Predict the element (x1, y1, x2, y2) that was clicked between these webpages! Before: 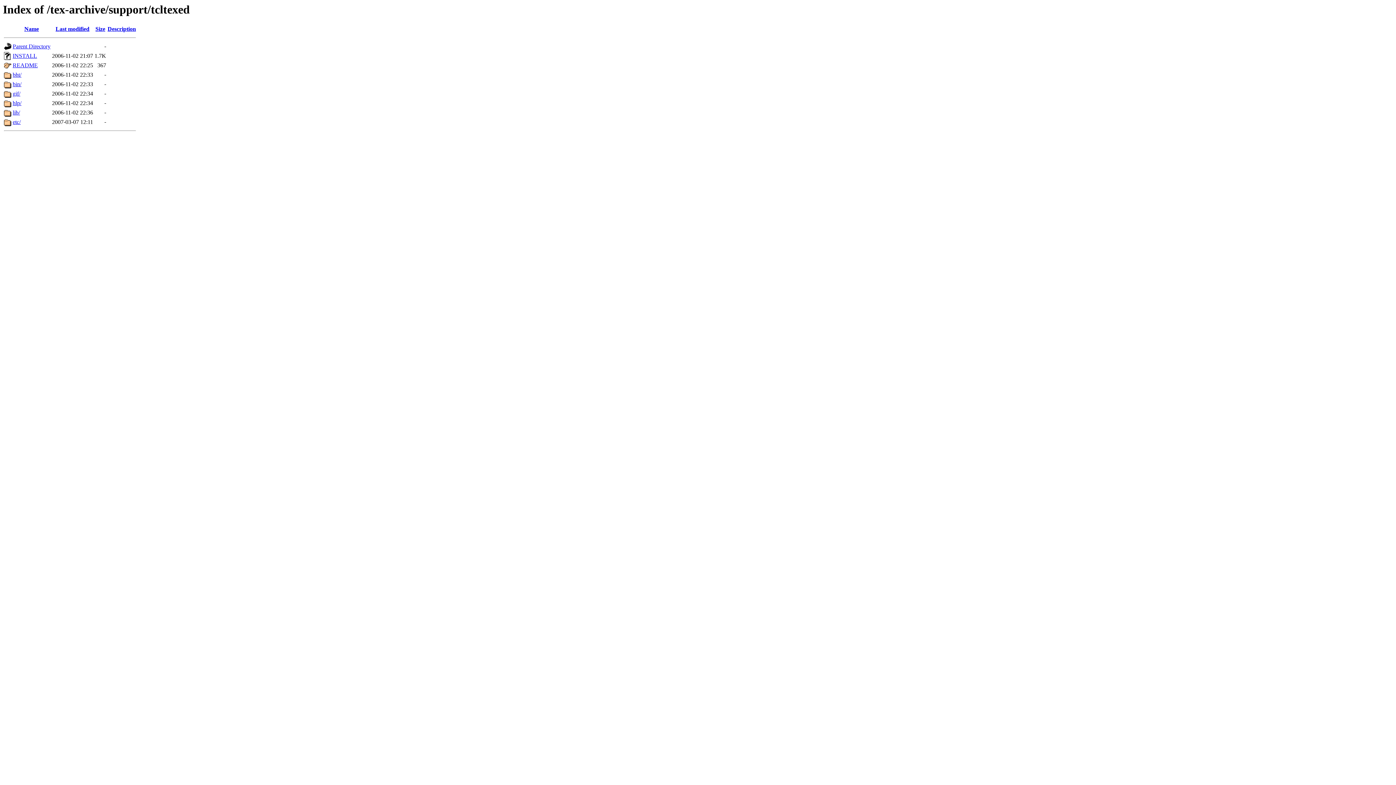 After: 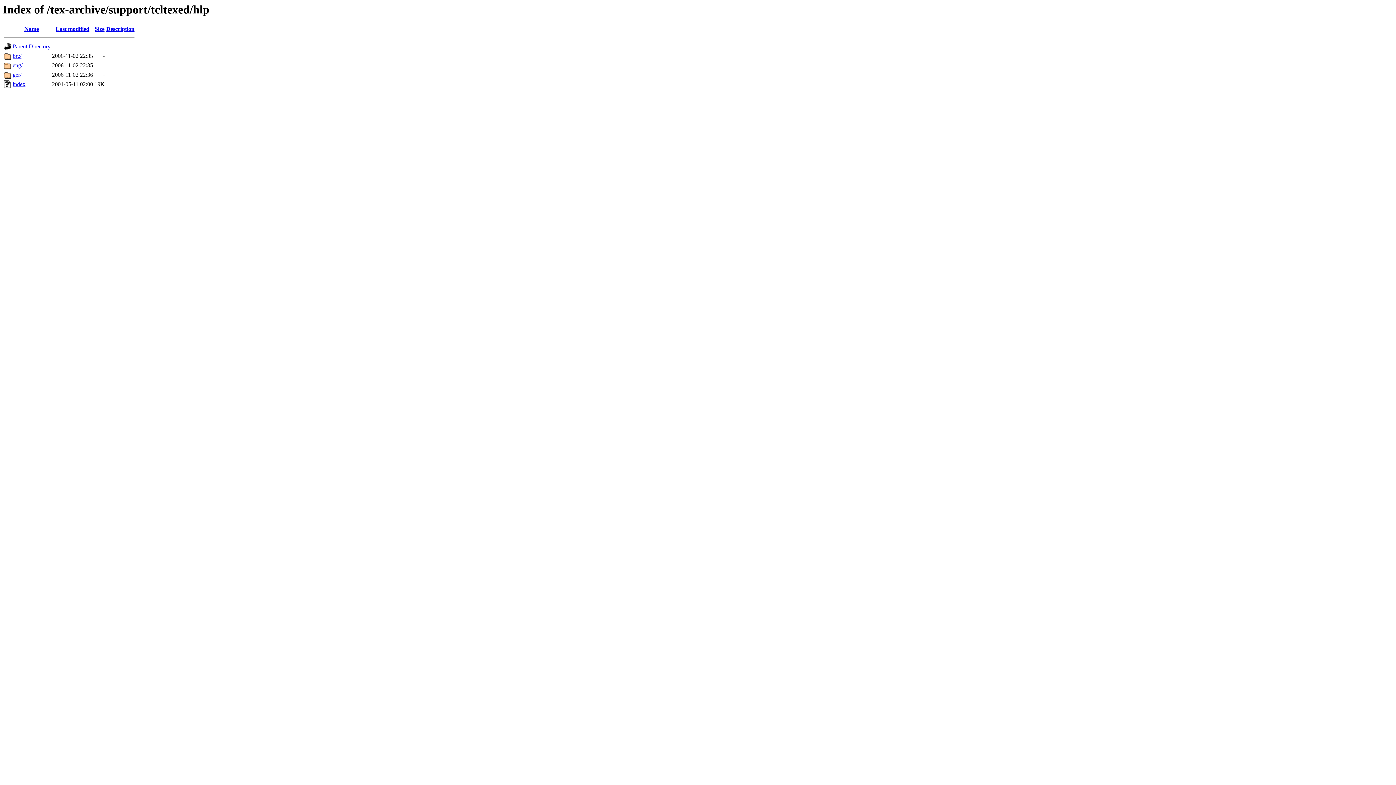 Action: bbox: (12, 100, 21, 106) label: hlp/